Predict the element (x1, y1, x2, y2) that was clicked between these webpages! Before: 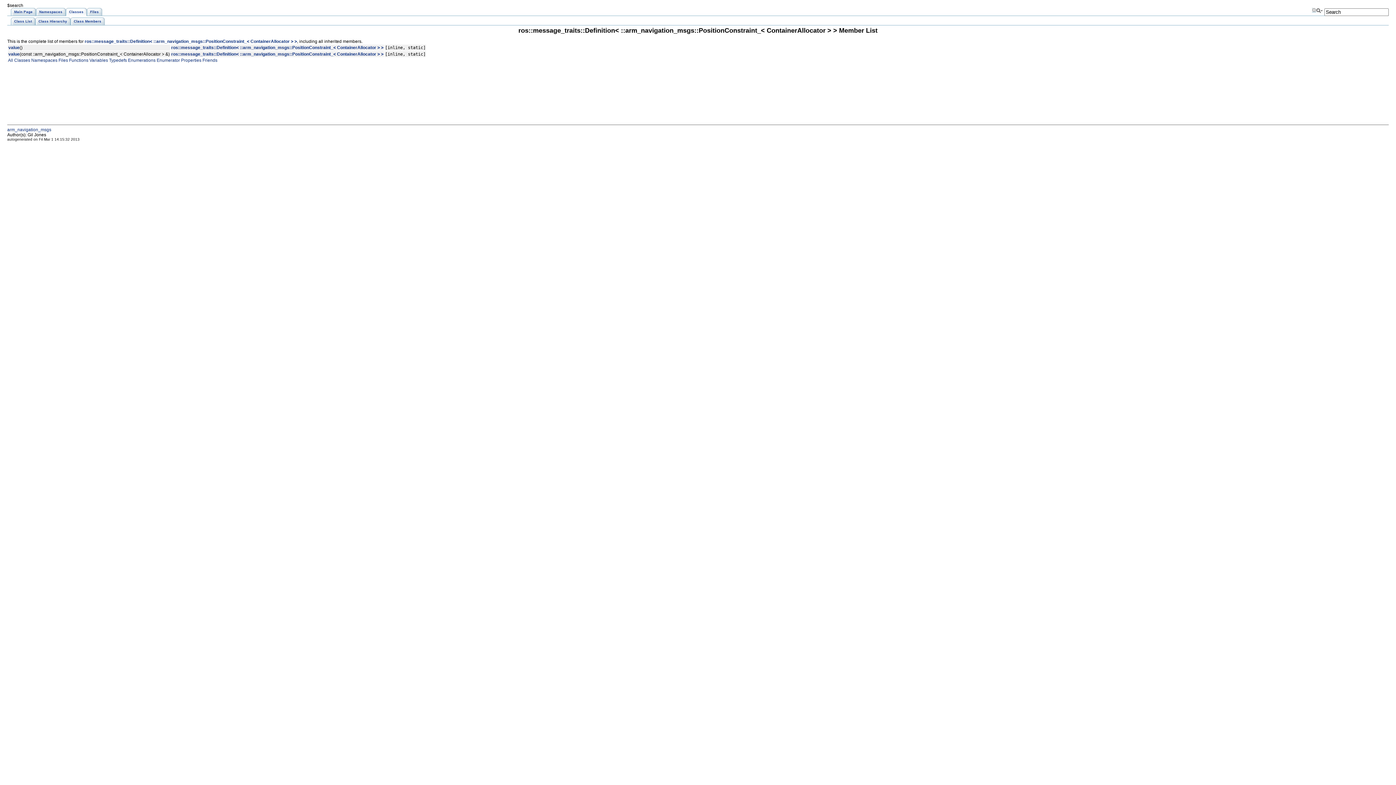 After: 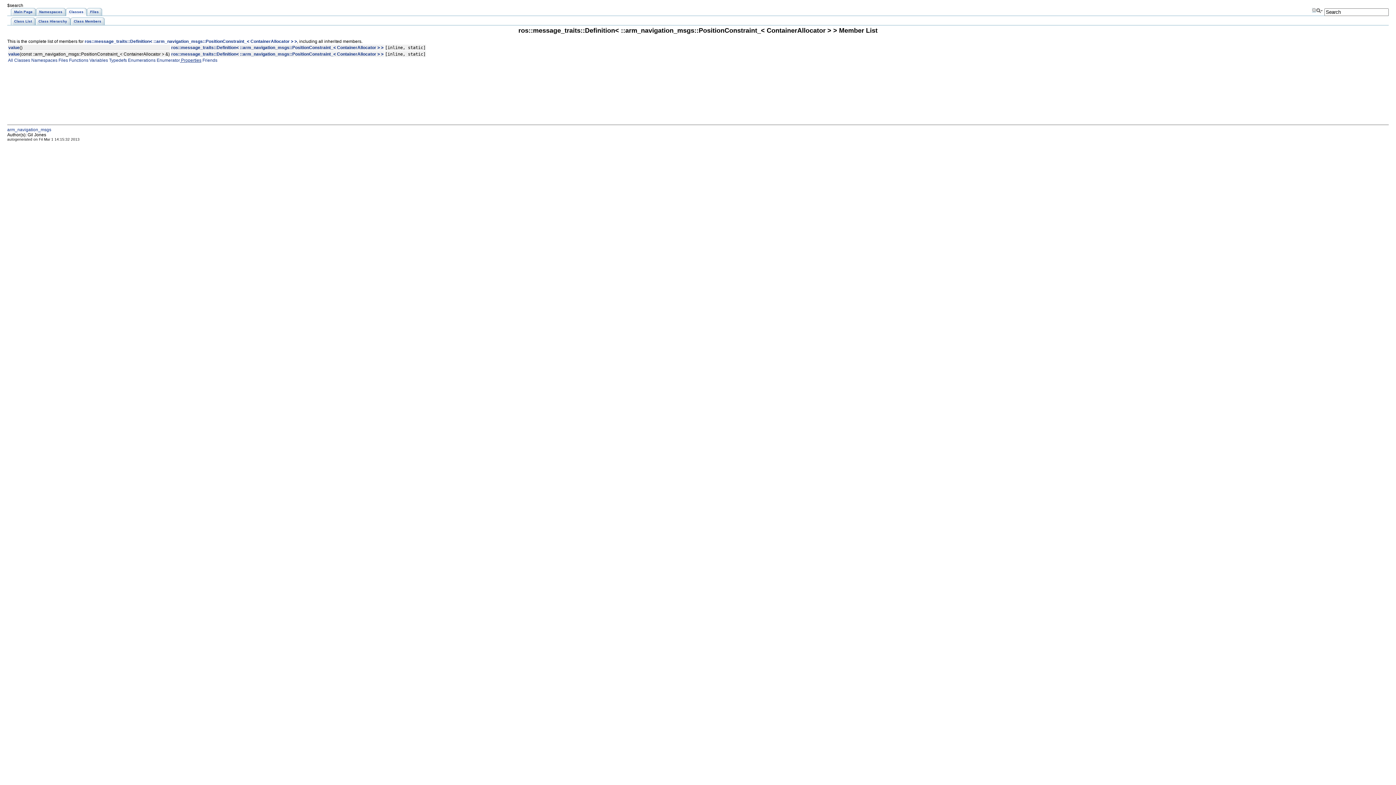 Action: label:  Properties bbox: (180, 57, 201, 62)